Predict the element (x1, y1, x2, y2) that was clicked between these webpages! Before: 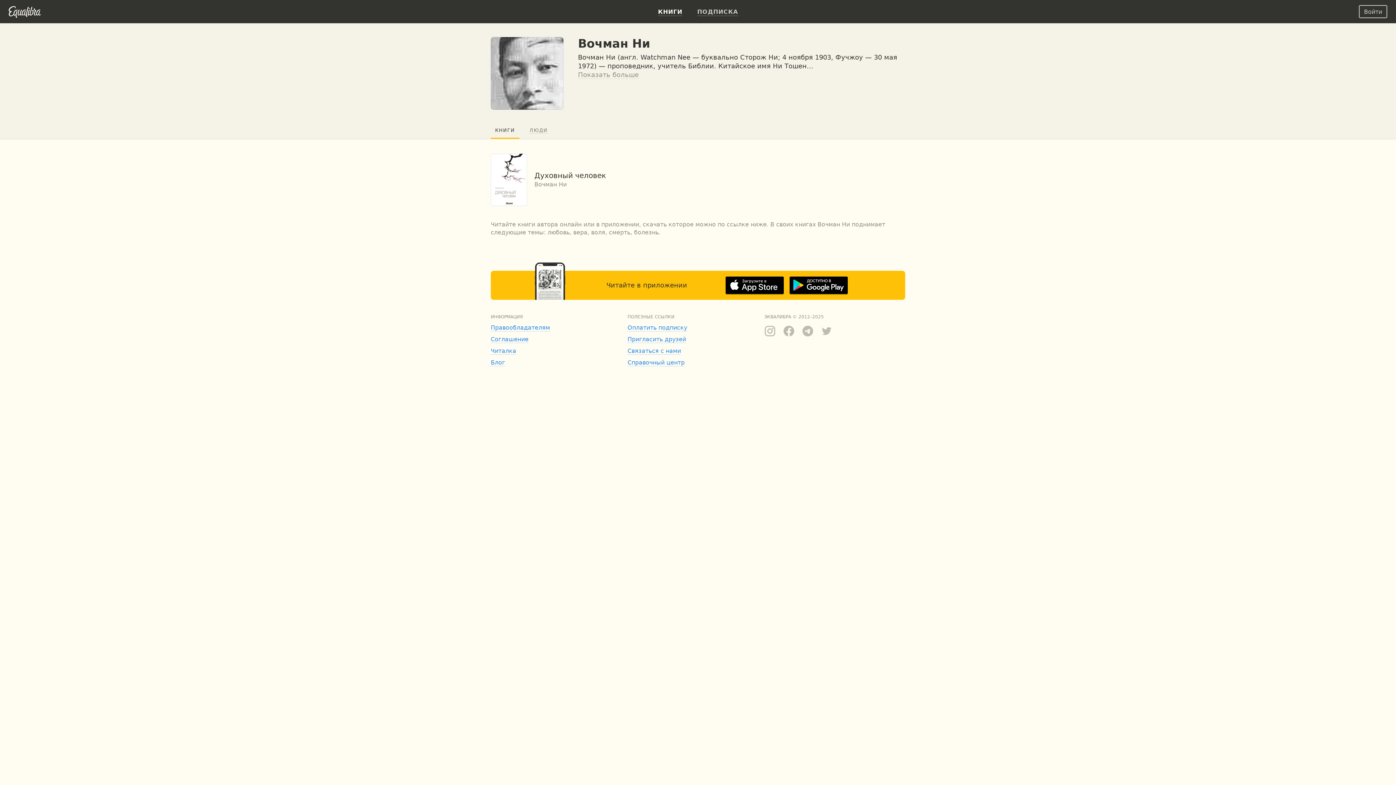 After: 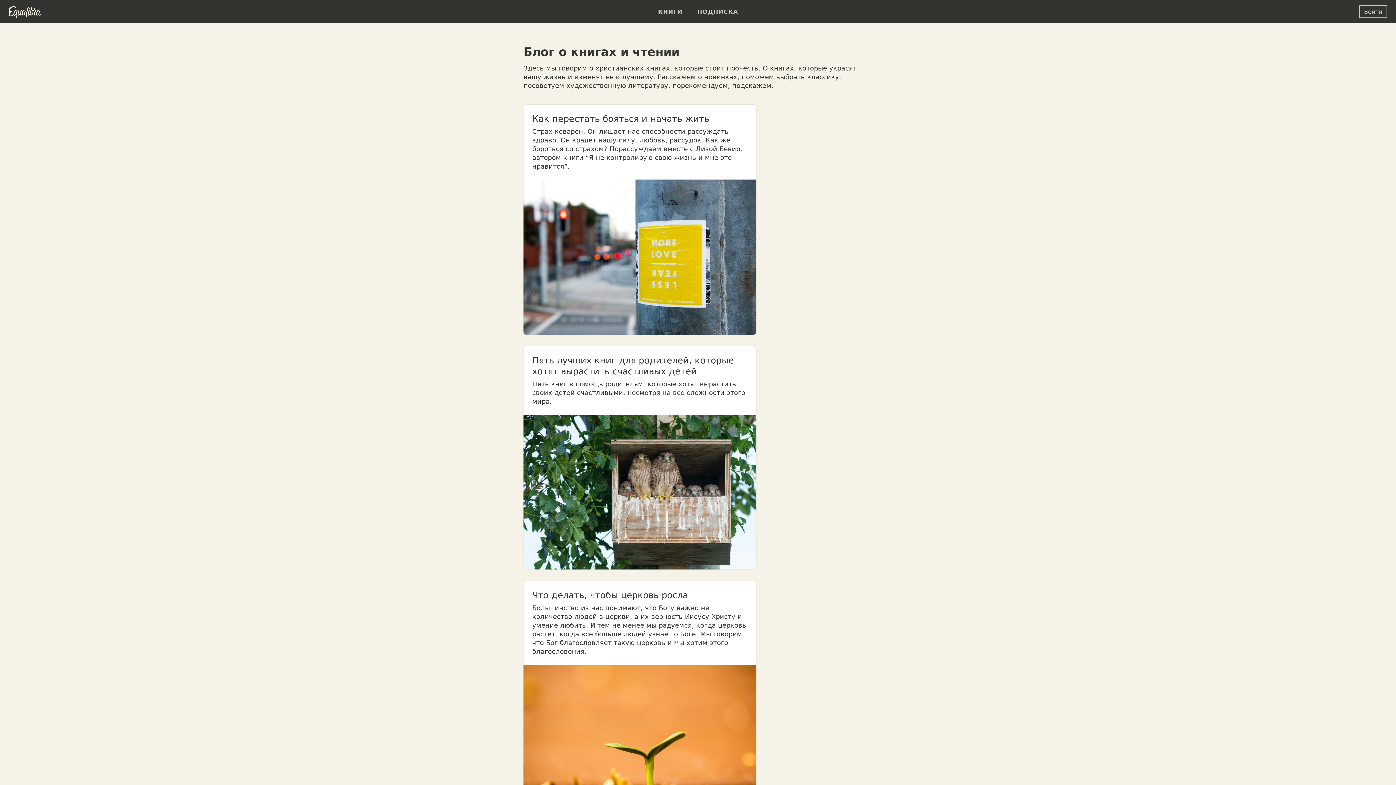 Action: label: Блог bbox: (490, 359, 505, 366)